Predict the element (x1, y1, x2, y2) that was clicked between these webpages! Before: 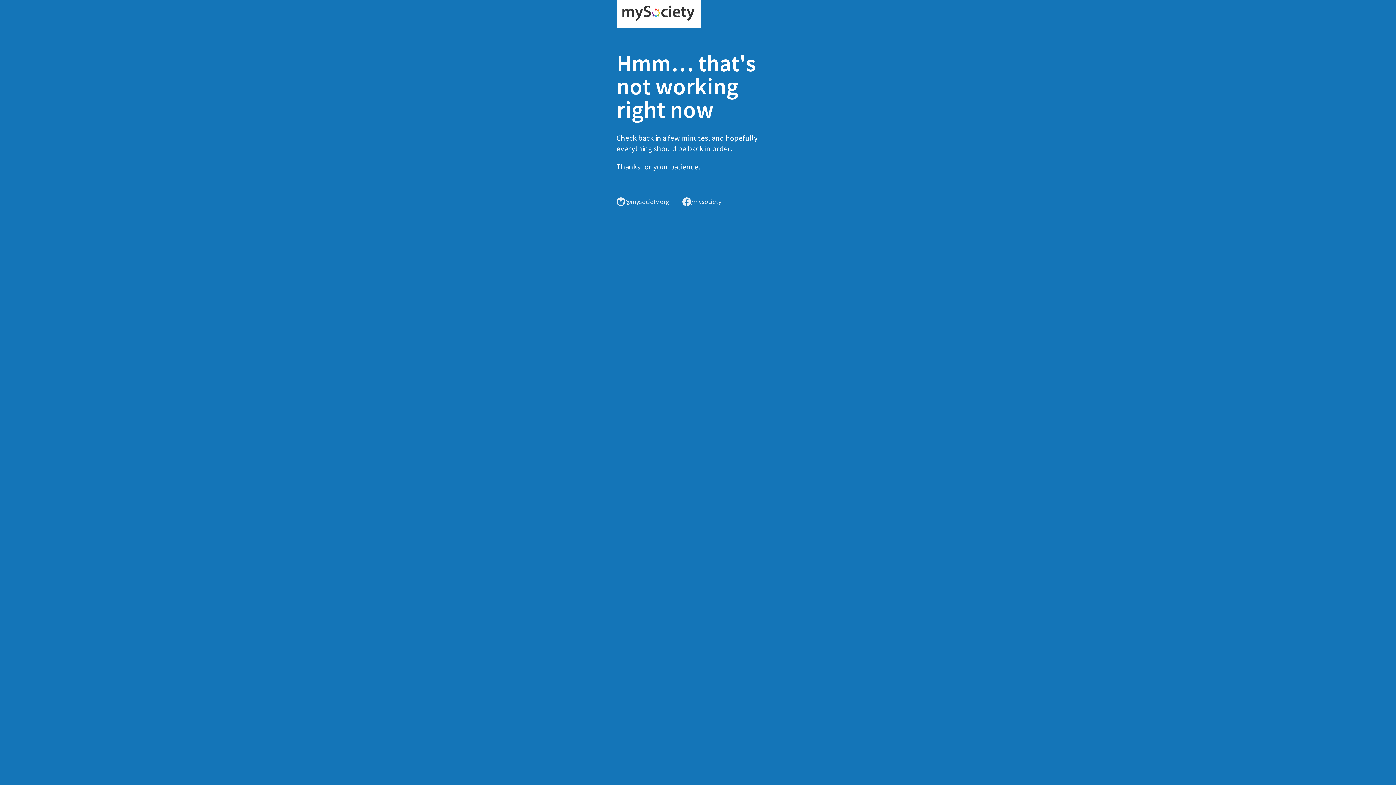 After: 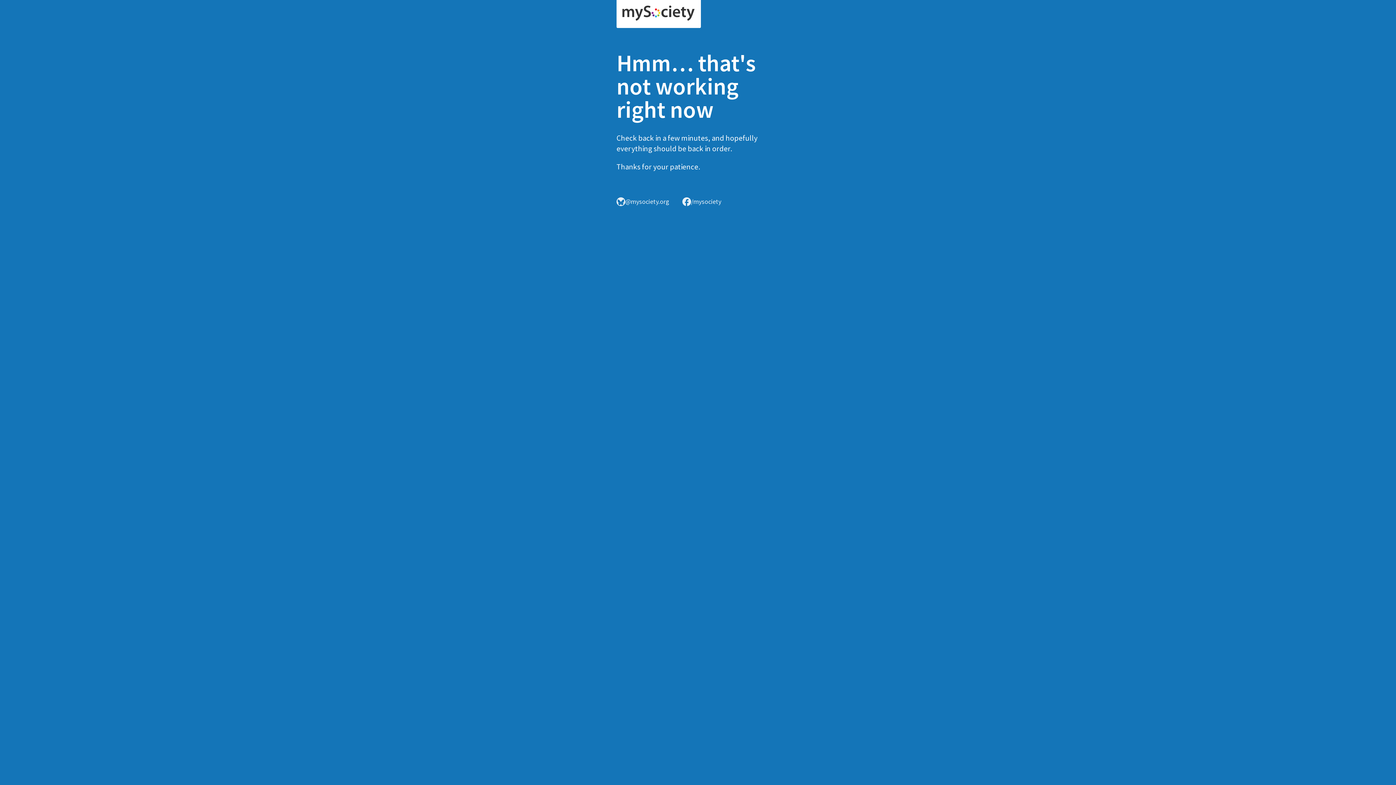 Action: bbox: (616, 0, 701, 28)